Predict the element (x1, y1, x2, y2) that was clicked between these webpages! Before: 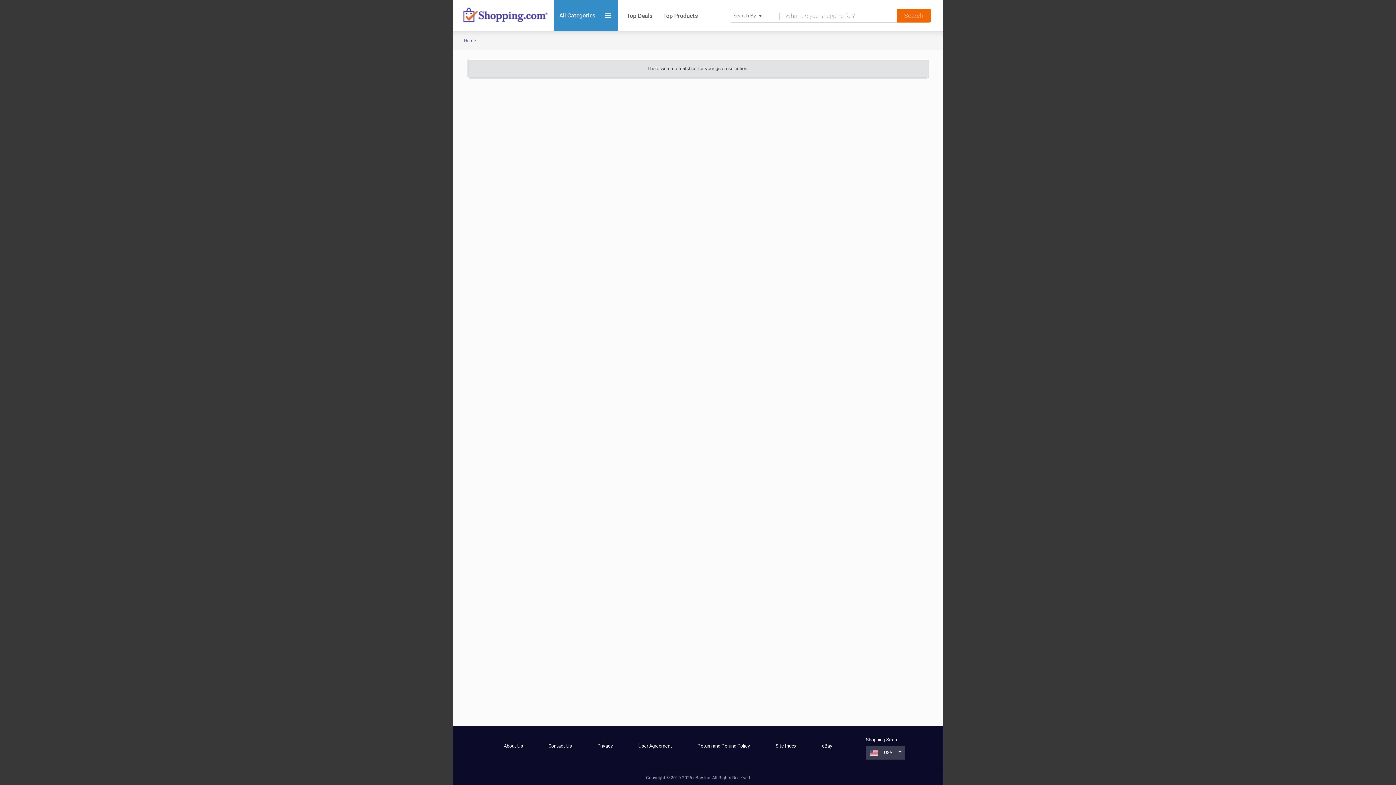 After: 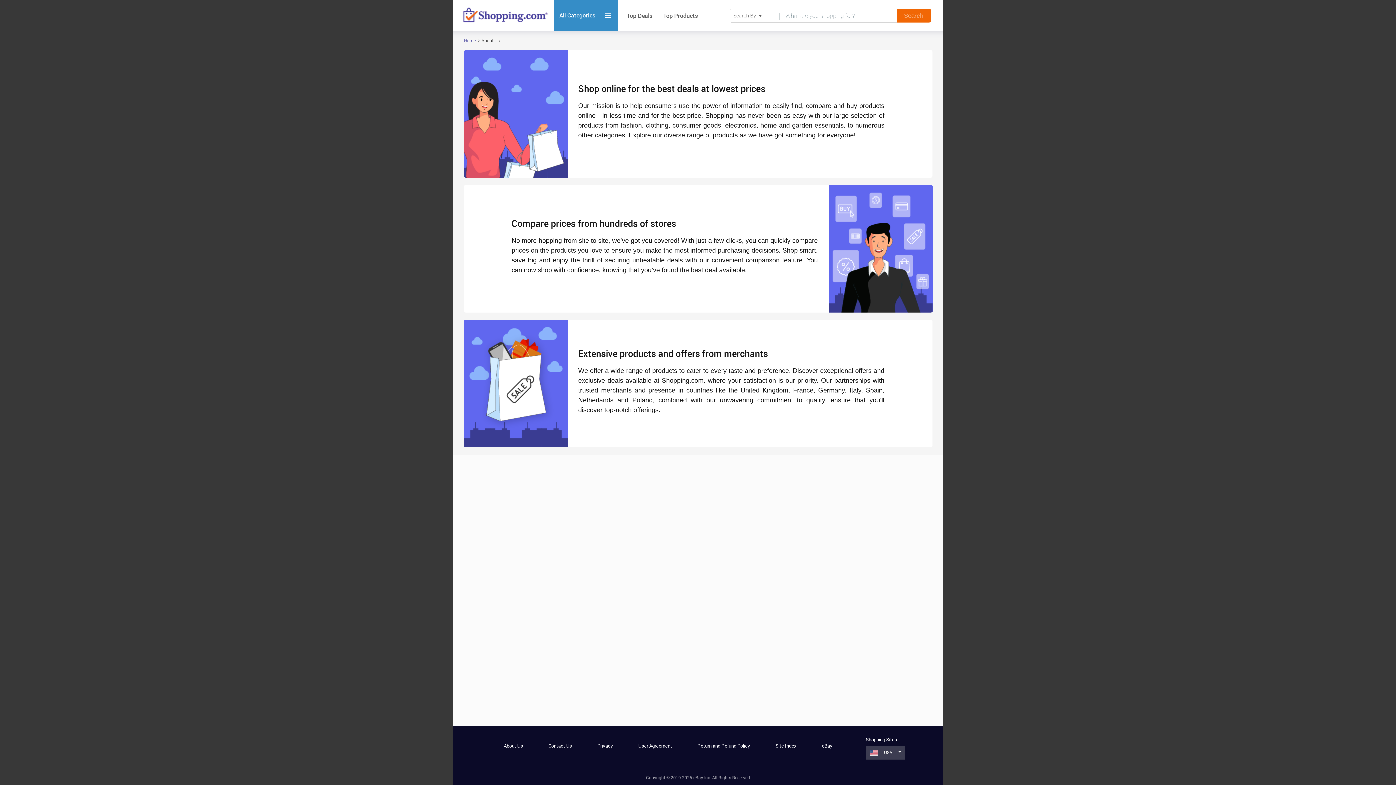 Action: bbox: (503, 742, 523, 749) label: About Us